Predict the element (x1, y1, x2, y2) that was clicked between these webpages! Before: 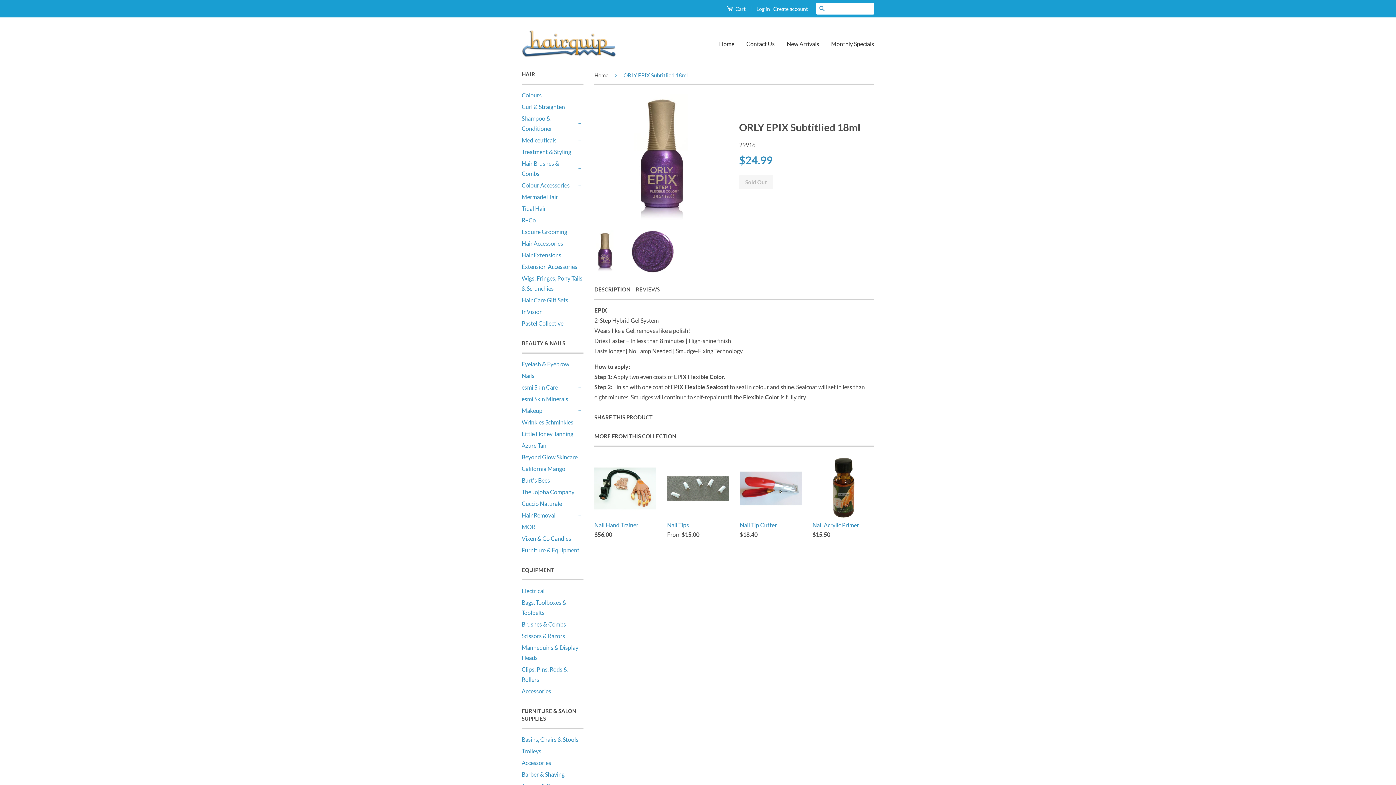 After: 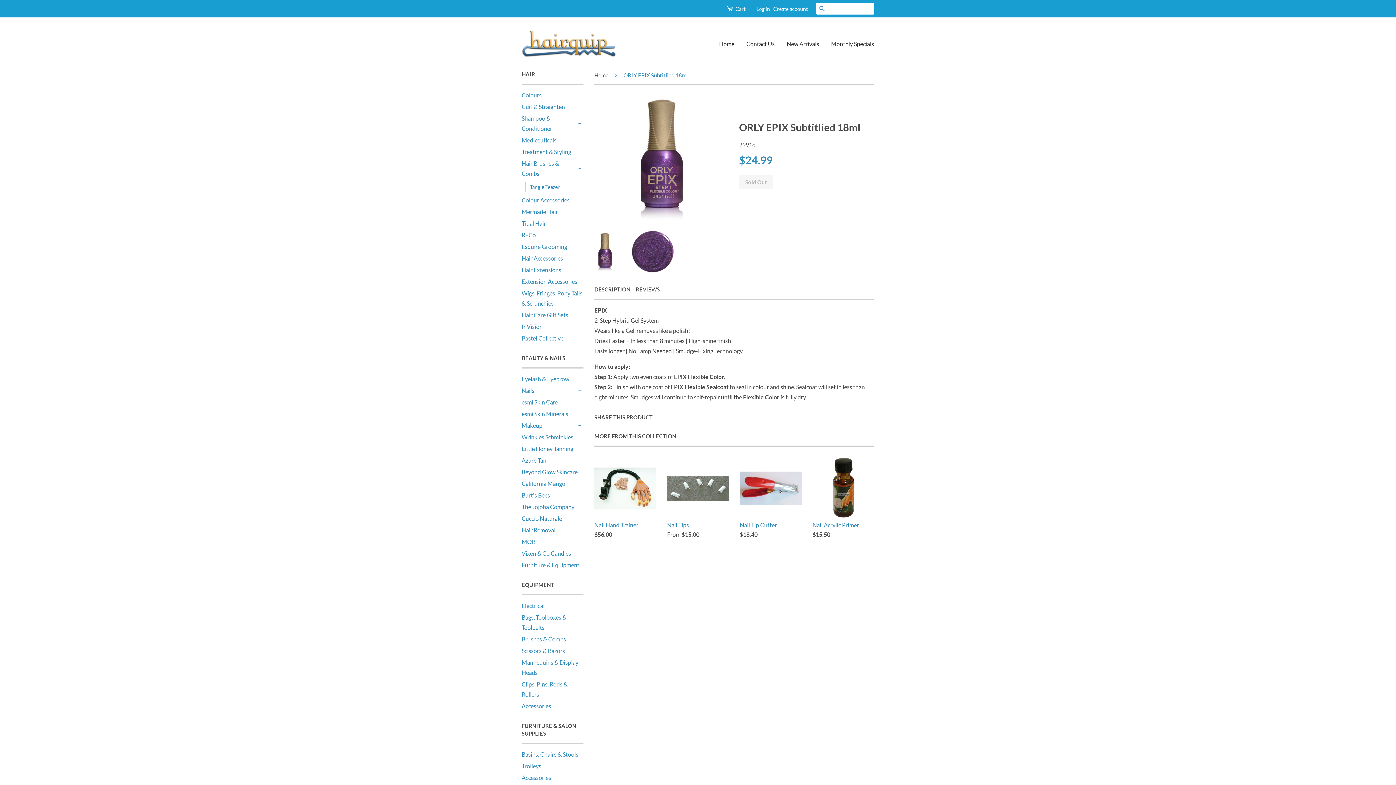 Action: bbox: (576, 165, 583, 172) label: +